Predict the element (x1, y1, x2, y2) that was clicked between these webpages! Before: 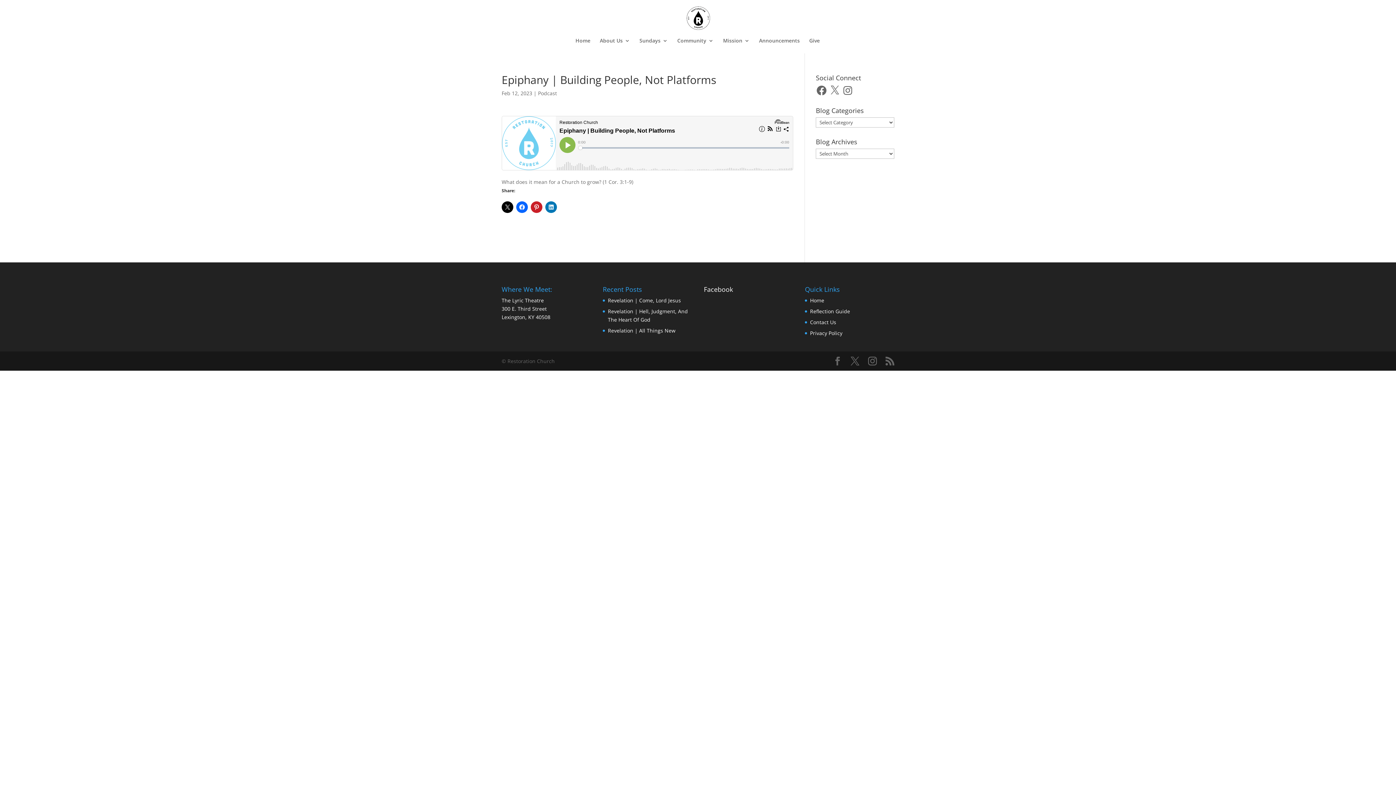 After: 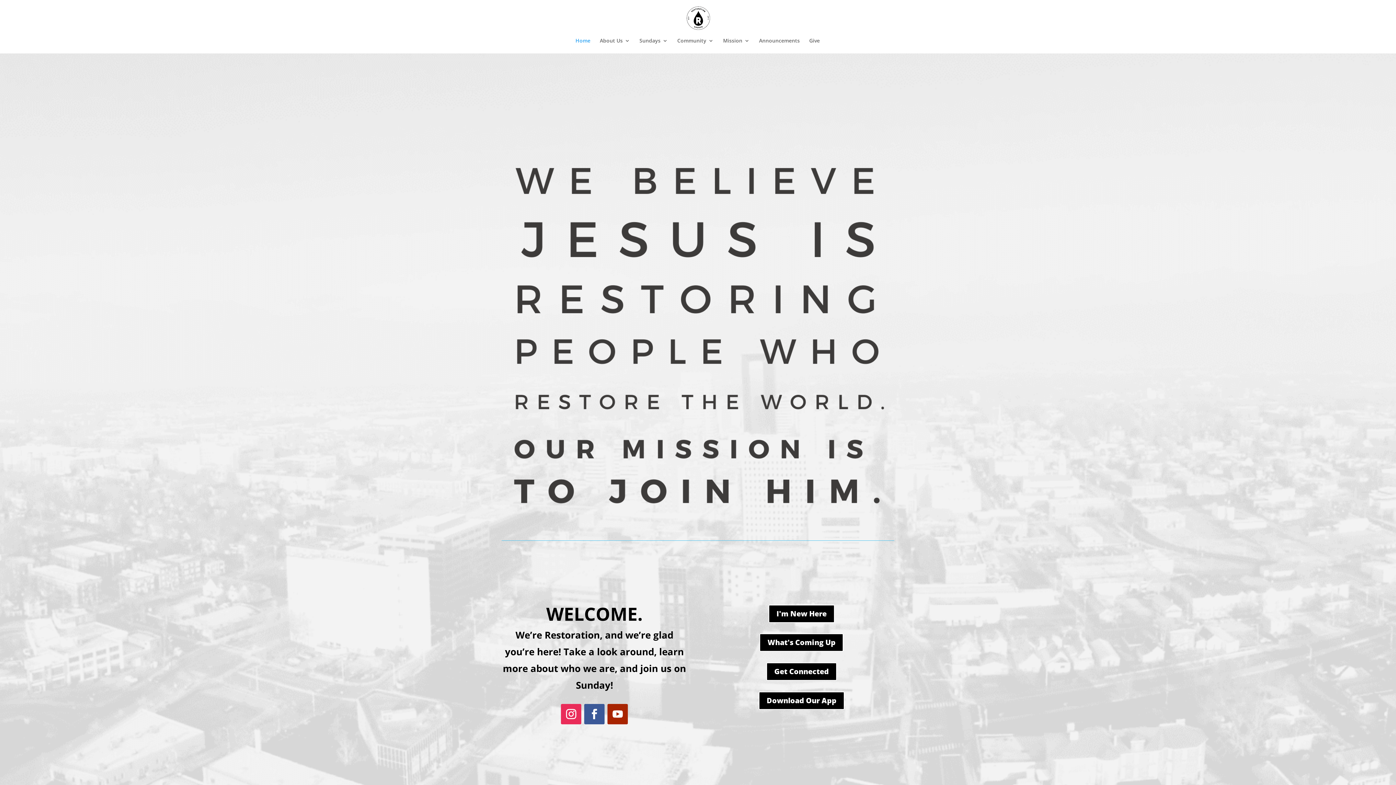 Action: bbox: (810, 297, 824, 303) label: Home